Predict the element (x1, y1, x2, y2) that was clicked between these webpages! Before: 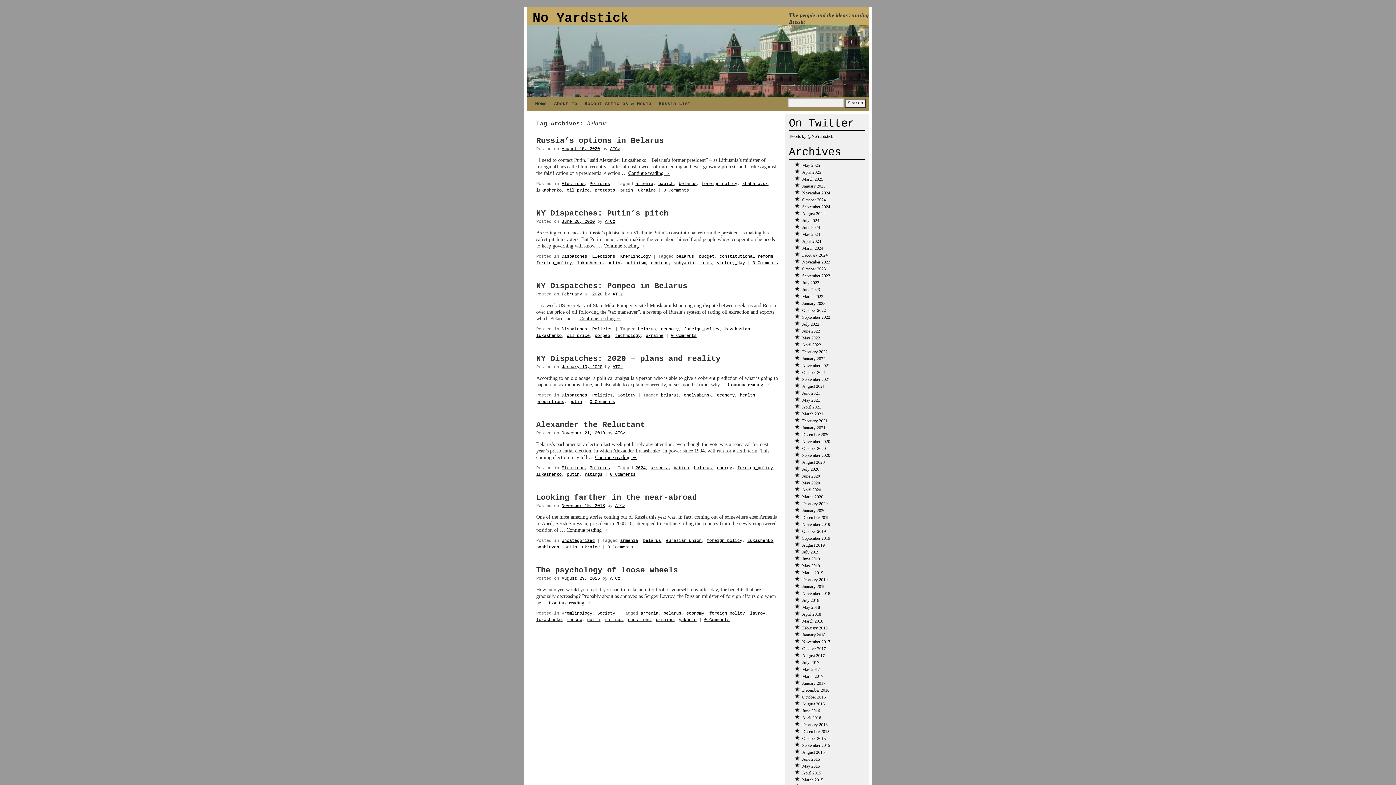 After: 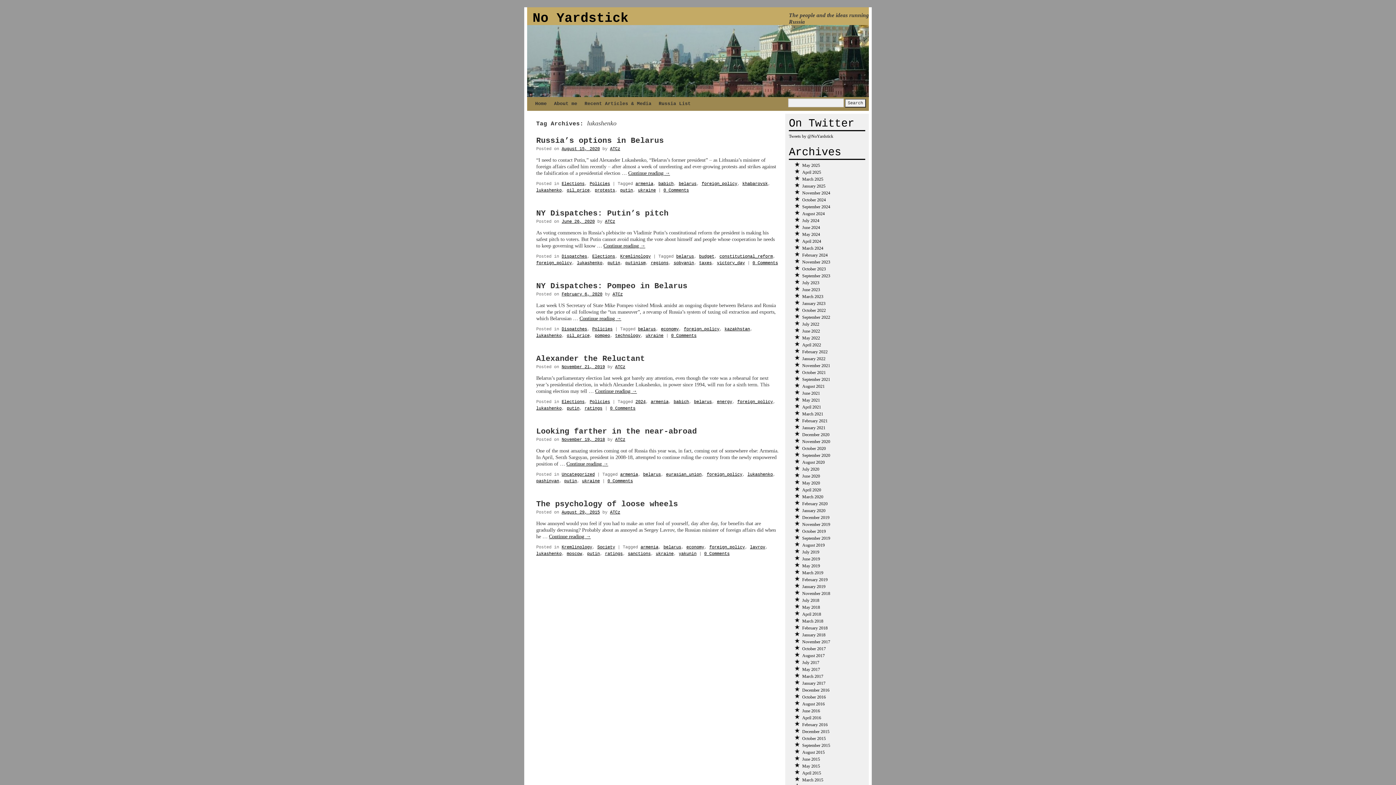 Action: label: lukashenko bbox: (536, 333, 561, 338)